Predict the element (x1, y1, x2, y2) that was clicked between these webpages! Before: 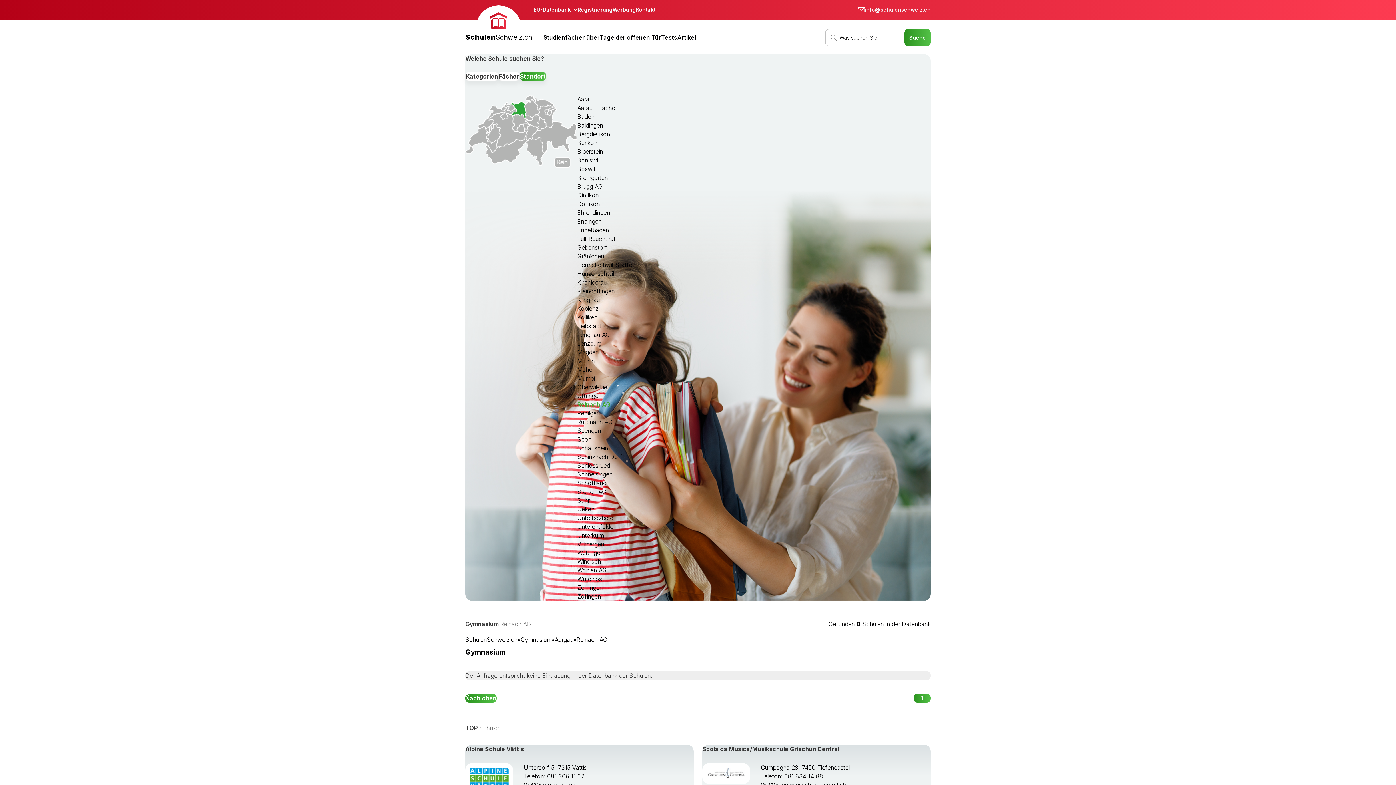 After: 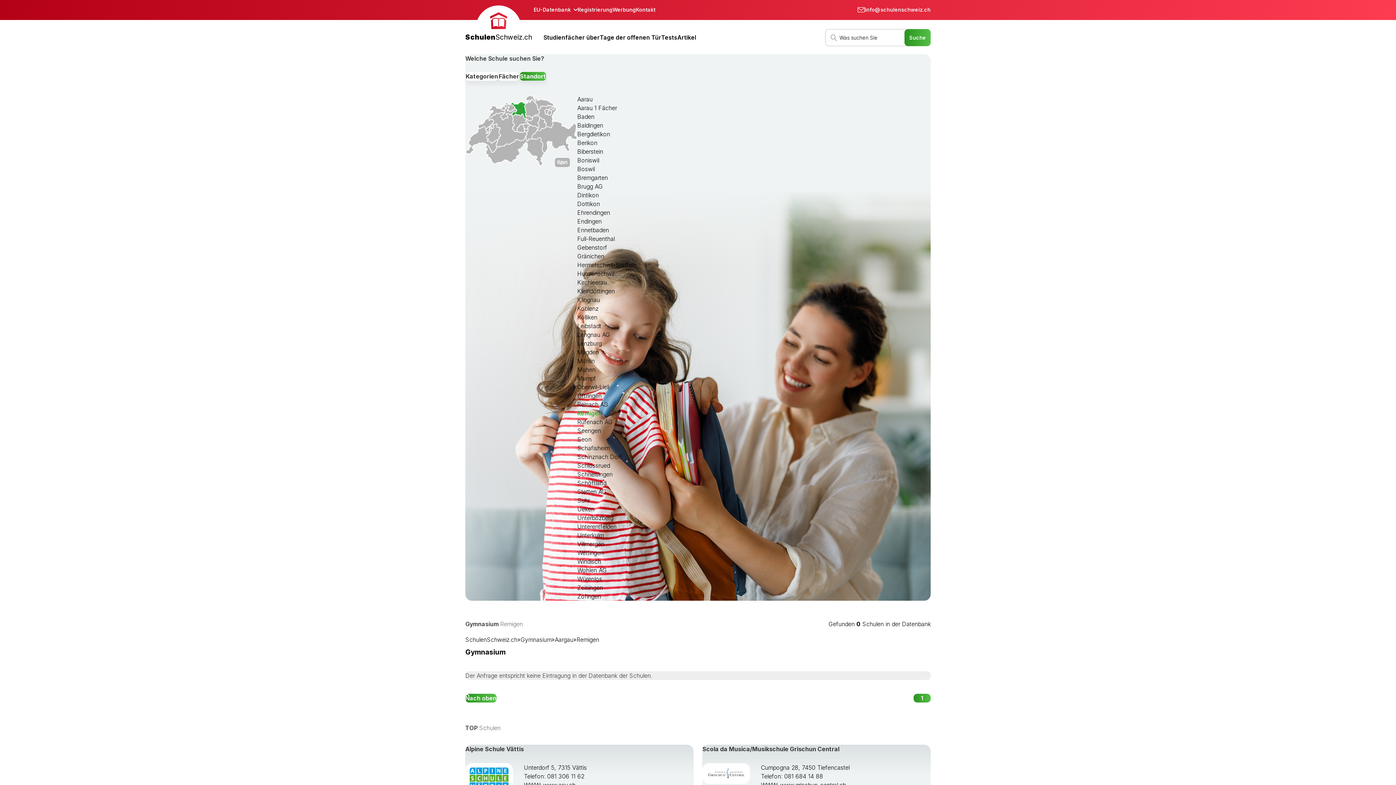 Action: label: Remigen bbox: (577, 409, 600, 416)